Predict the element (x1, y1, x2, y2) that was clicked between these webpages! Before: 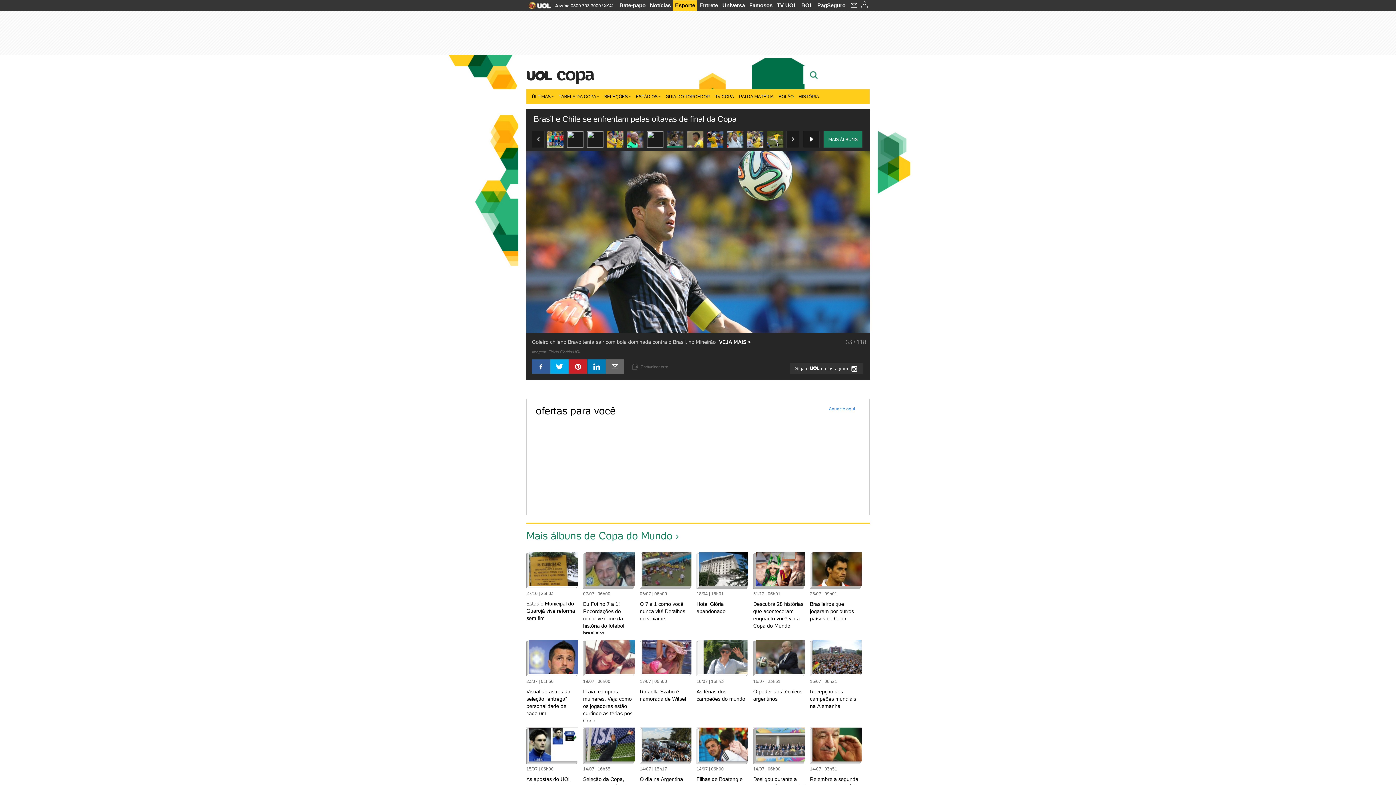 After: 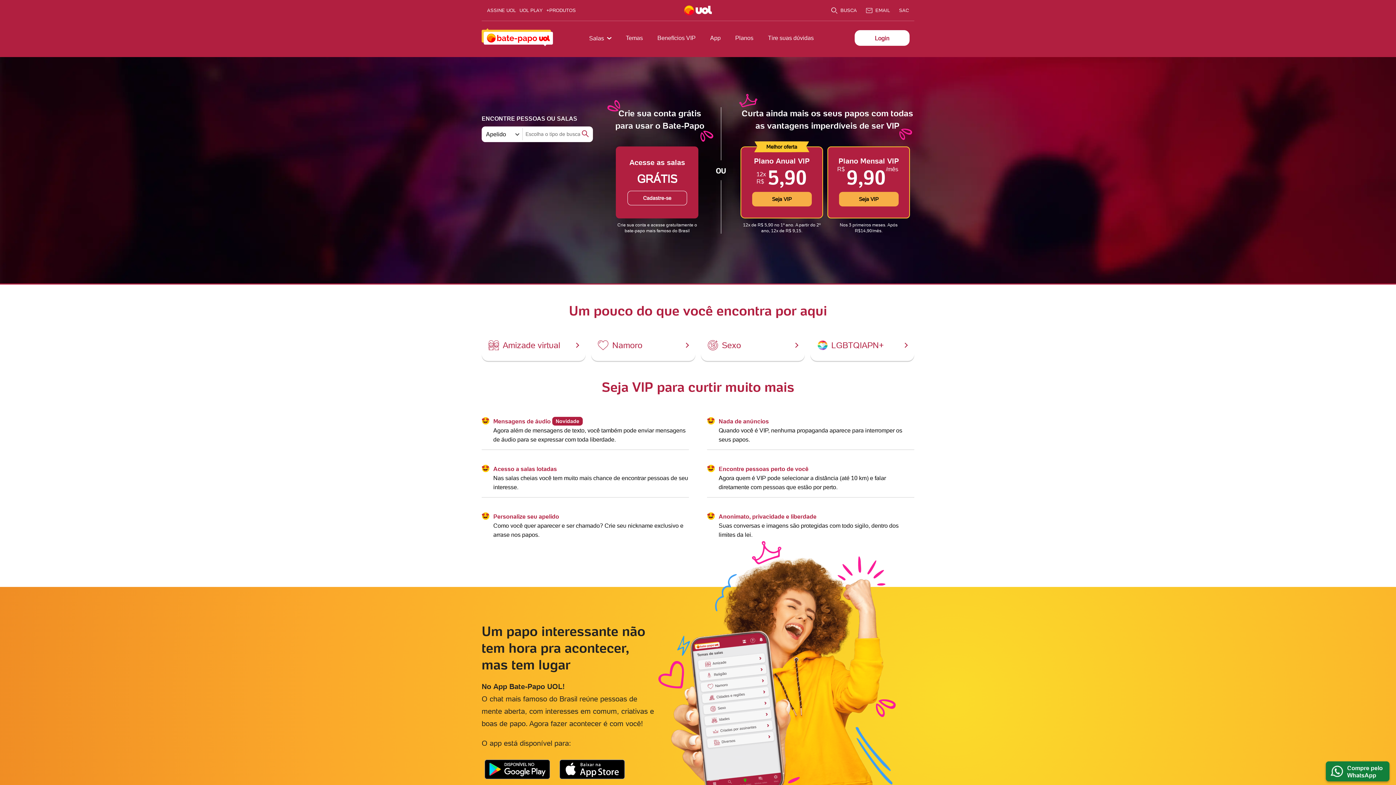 Action: label: Bate-papo bbox: (617, 0, 648, 10)